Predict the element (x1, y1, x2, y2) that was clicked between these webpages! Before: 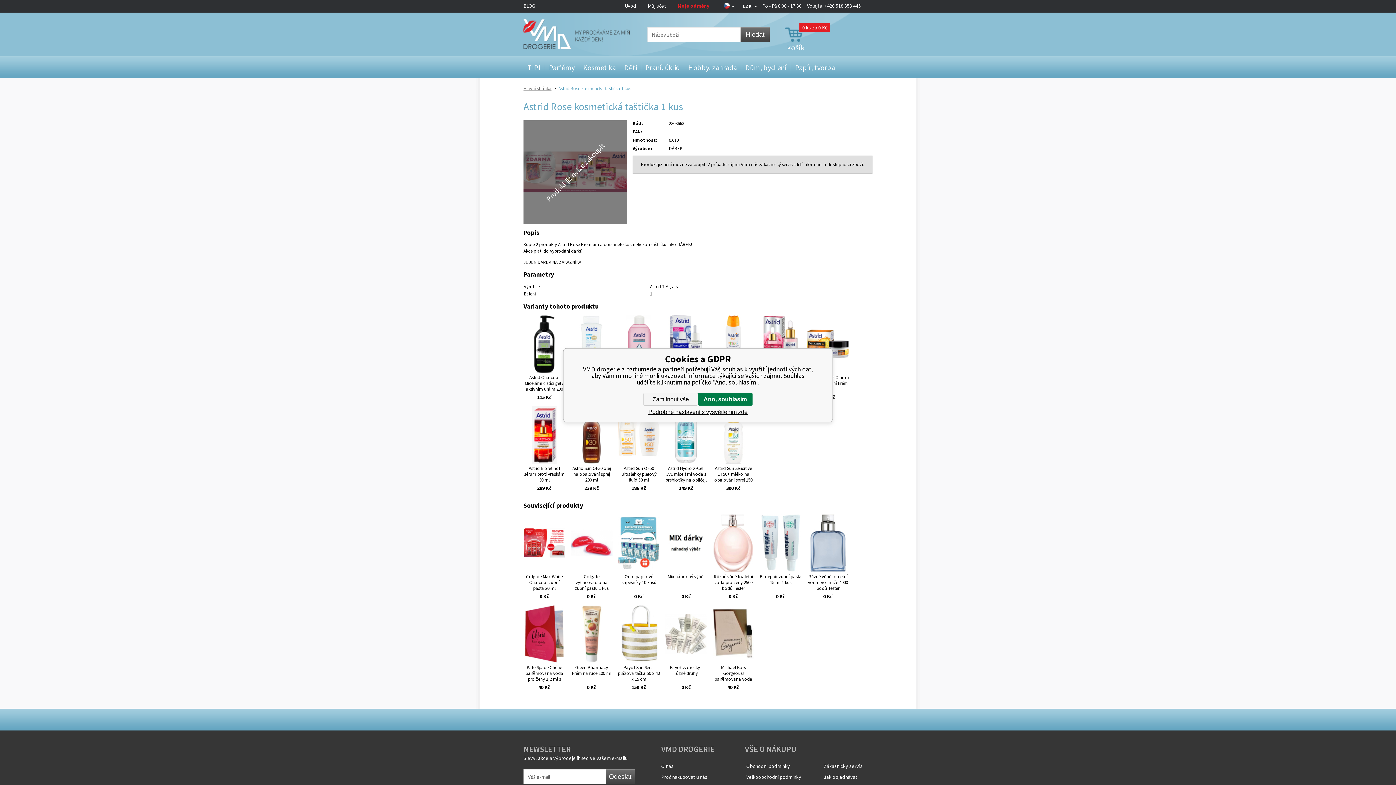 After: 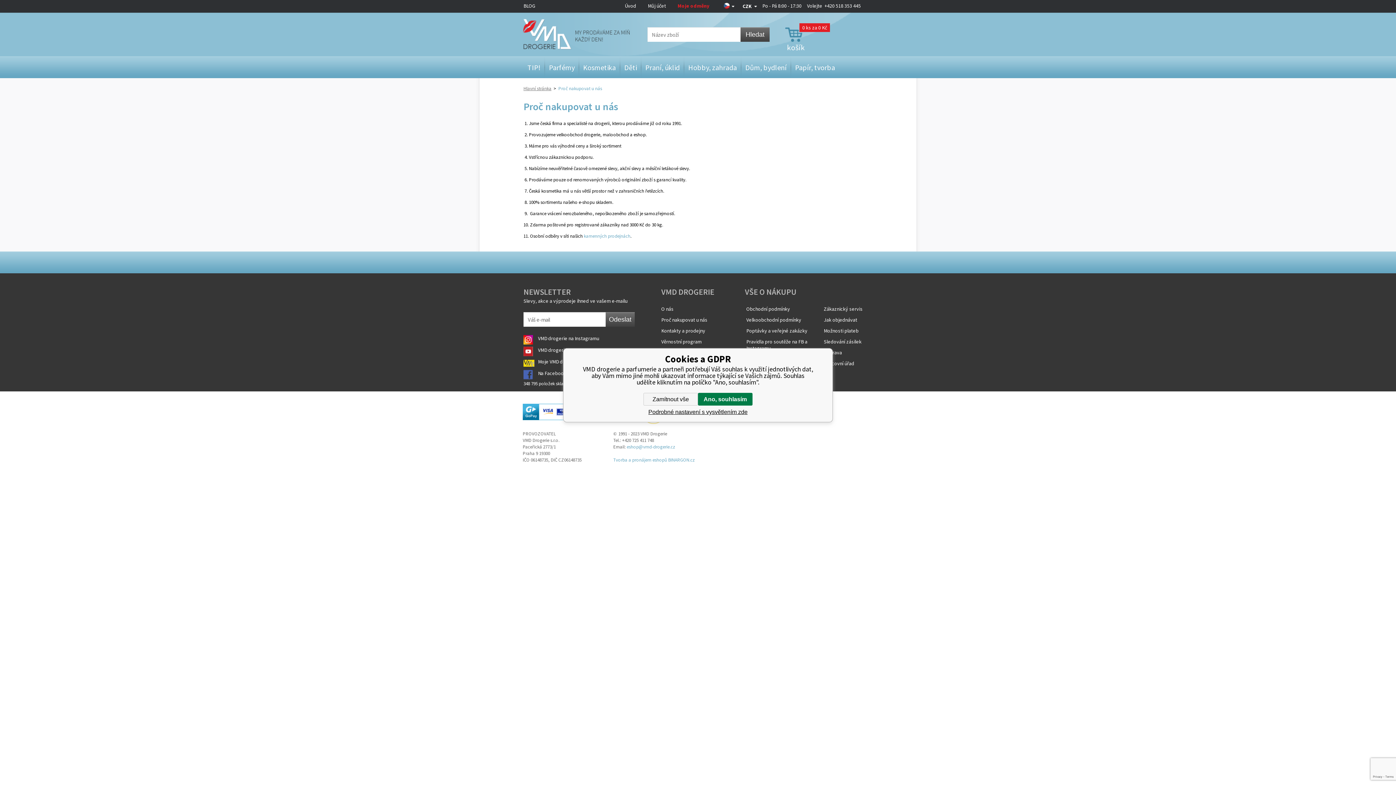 Action: bbox: (661, 774, 745, 780) label: Proč nakupovat u nás